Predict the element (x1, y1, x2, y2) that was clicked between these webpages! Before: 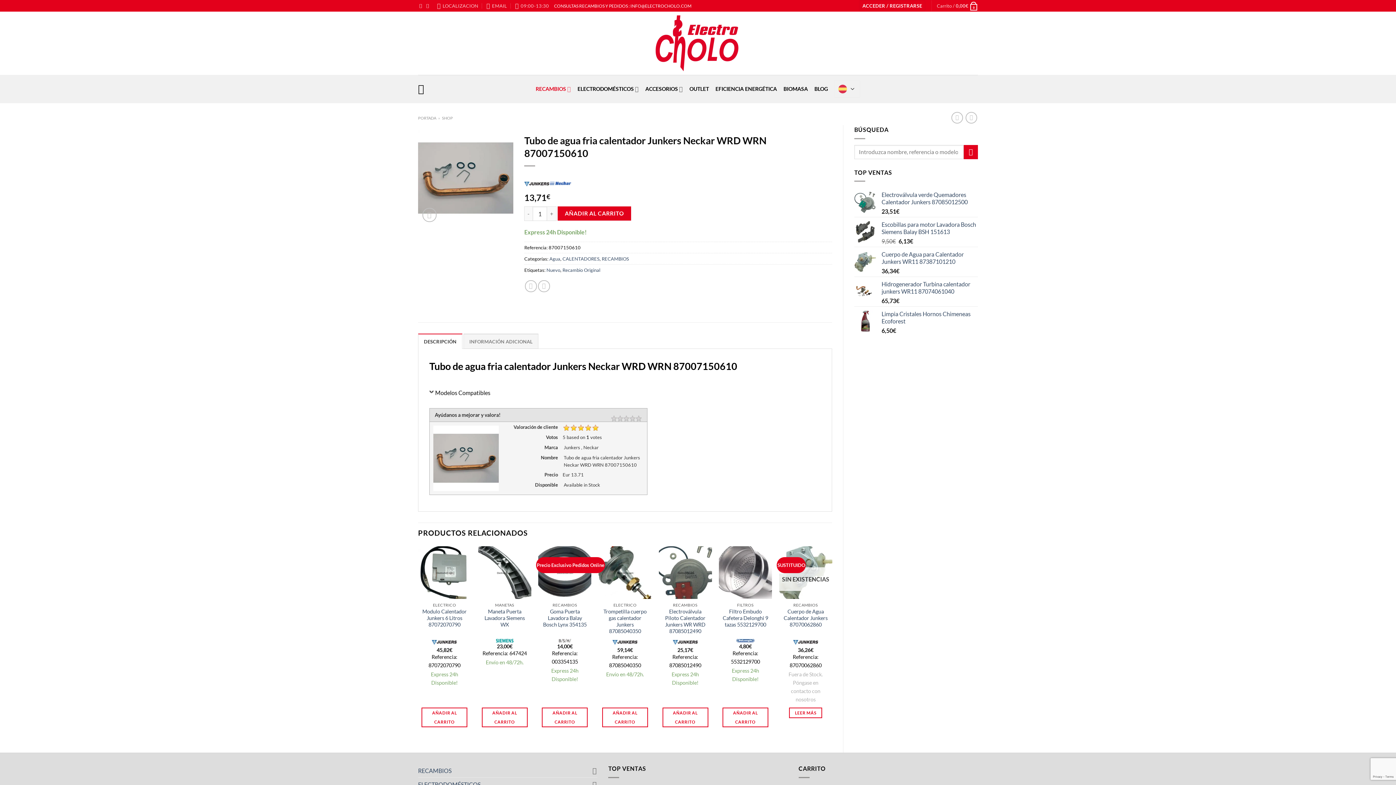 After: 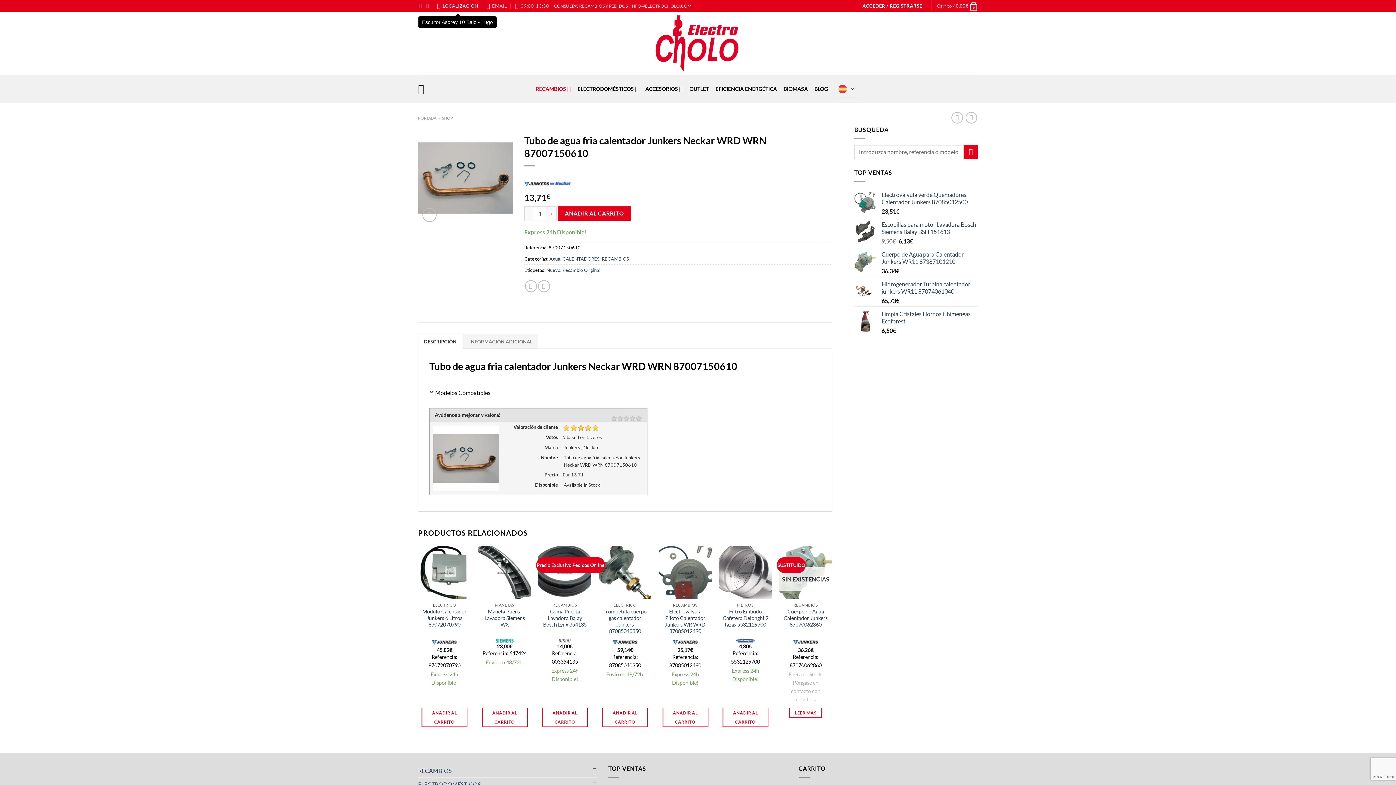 Action: label: LOCALIZACION bbox: (437, 0, 478, 11)